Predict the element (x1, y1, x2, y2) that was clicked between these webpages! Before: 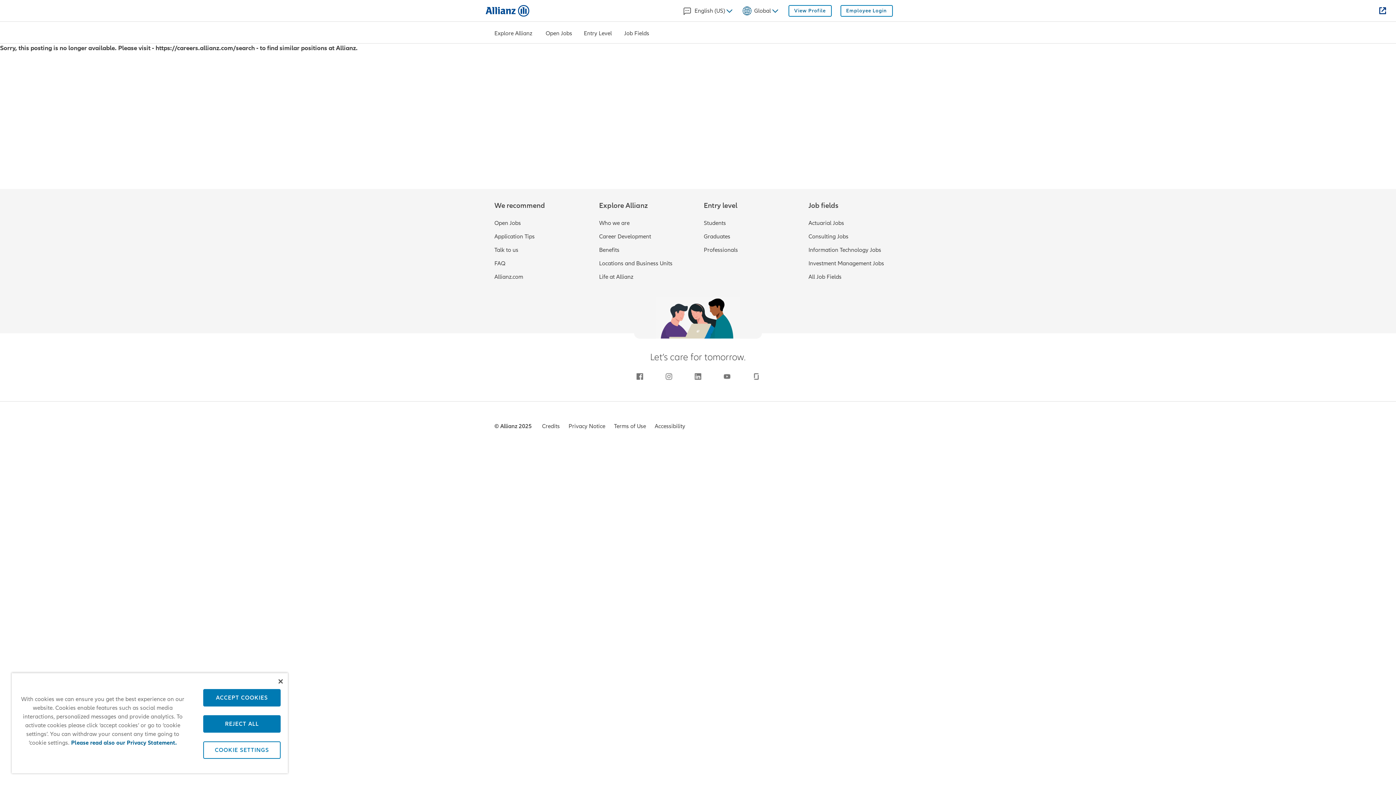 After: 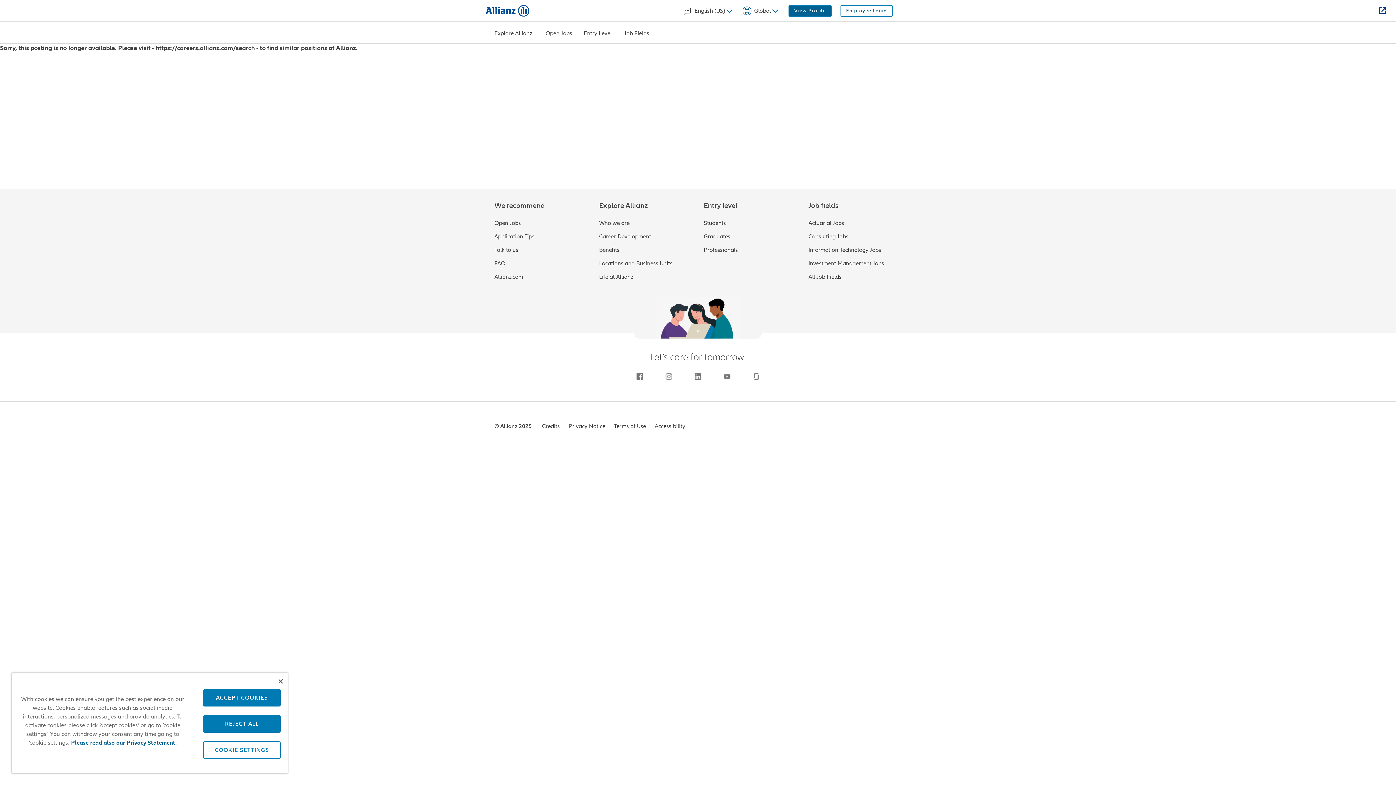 Action: label: View Profile bbox: (788, 5, 831, 16)